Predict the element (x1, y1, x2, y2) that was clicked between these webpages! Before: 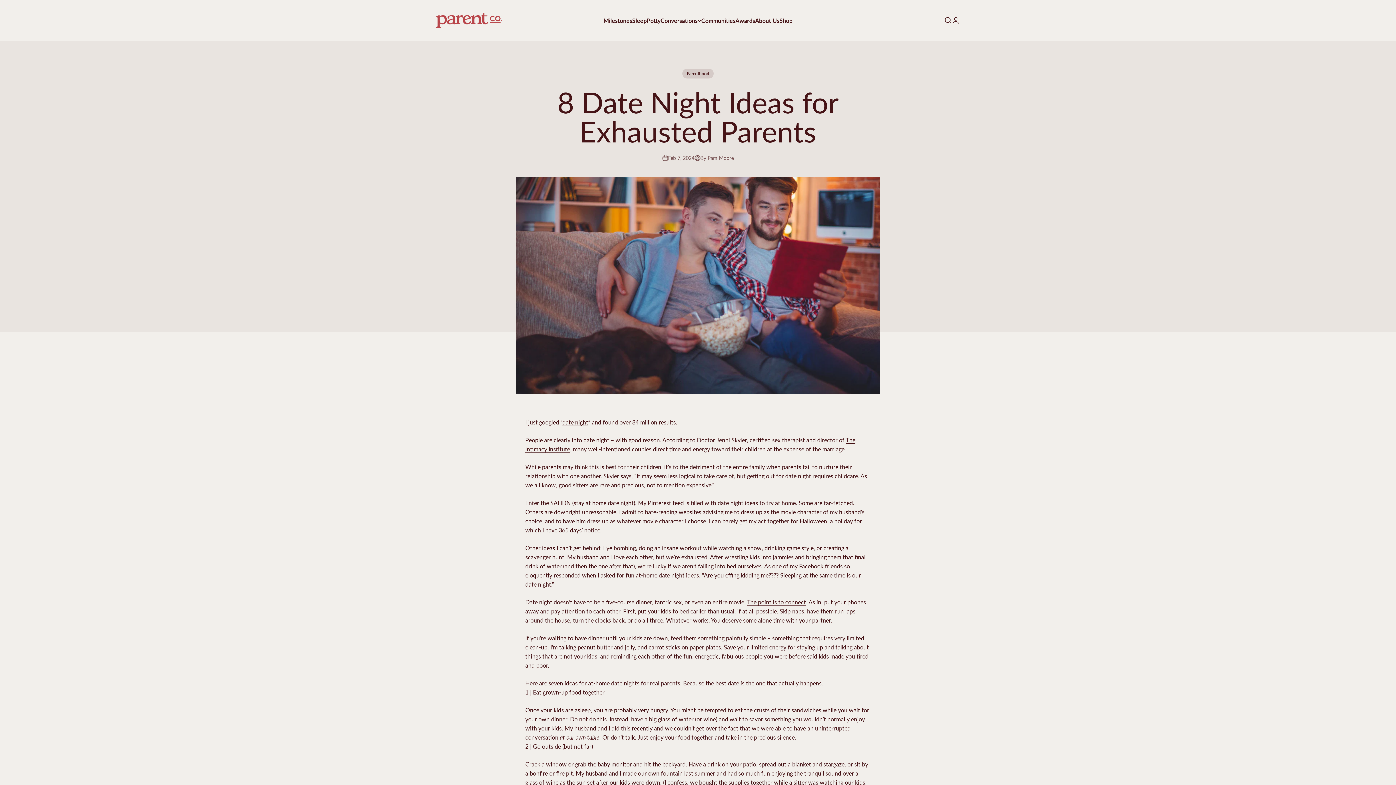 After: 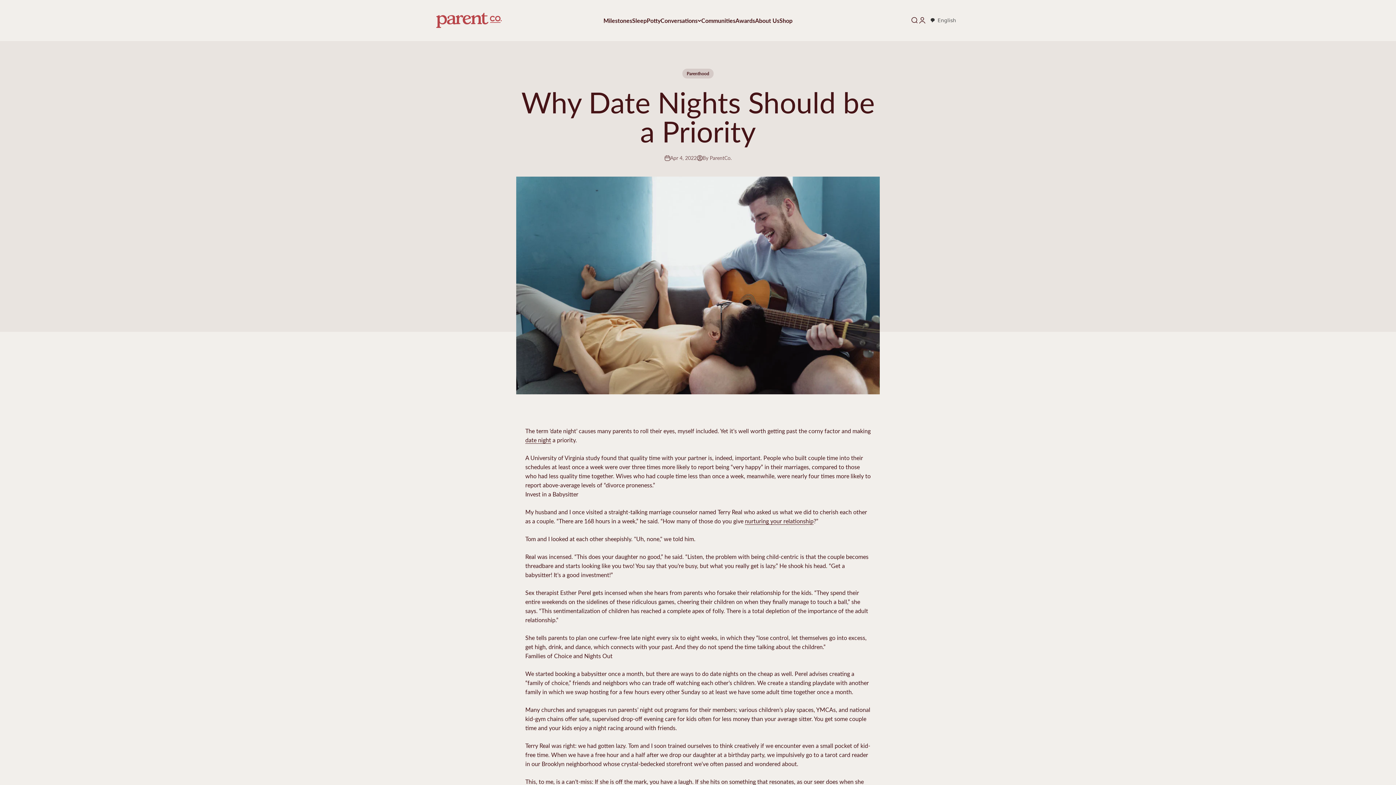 Action: bbox: (562, 418, 588, 426) label: date night